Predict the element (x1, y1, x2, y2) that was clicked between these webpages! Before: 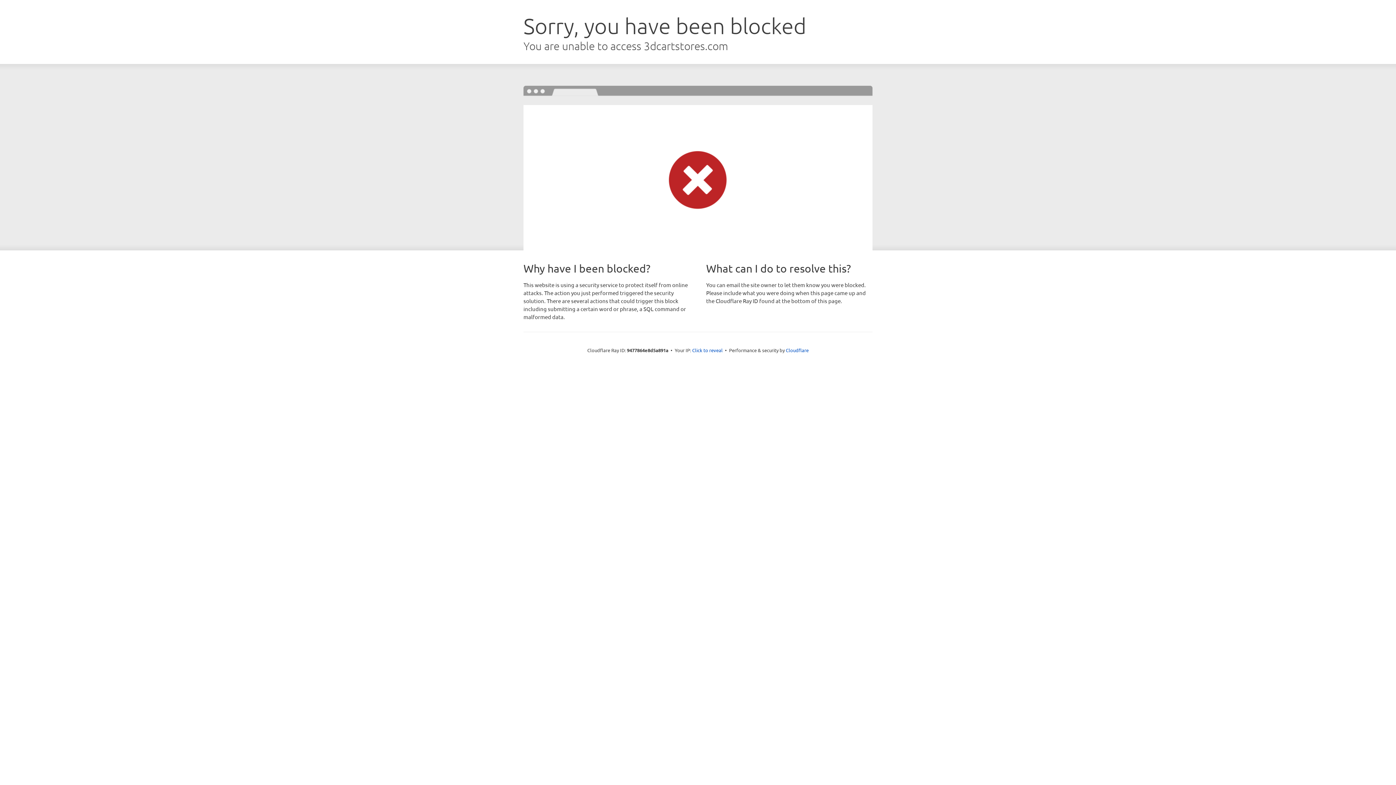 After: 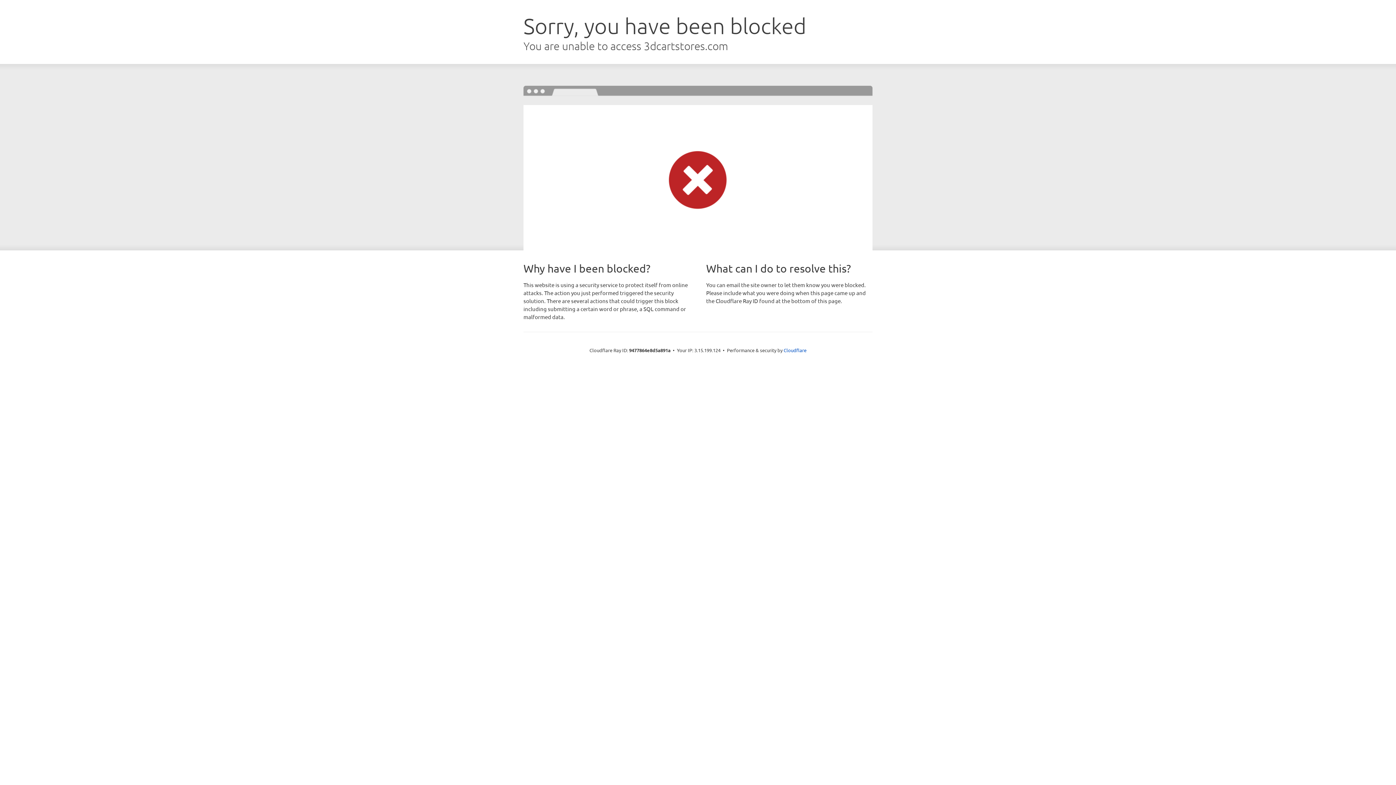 Action: label: Click to reveal bbox: (692, 346, 722, 353)